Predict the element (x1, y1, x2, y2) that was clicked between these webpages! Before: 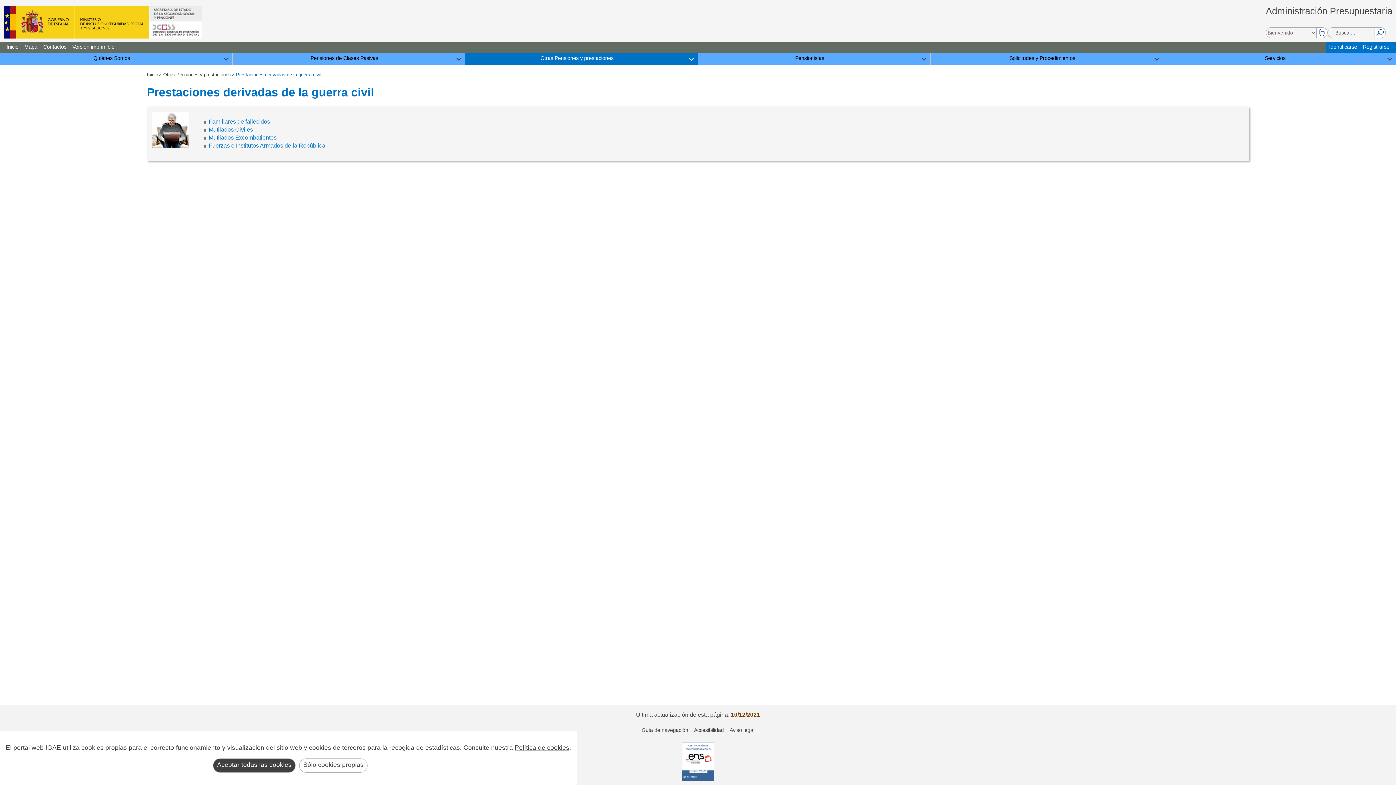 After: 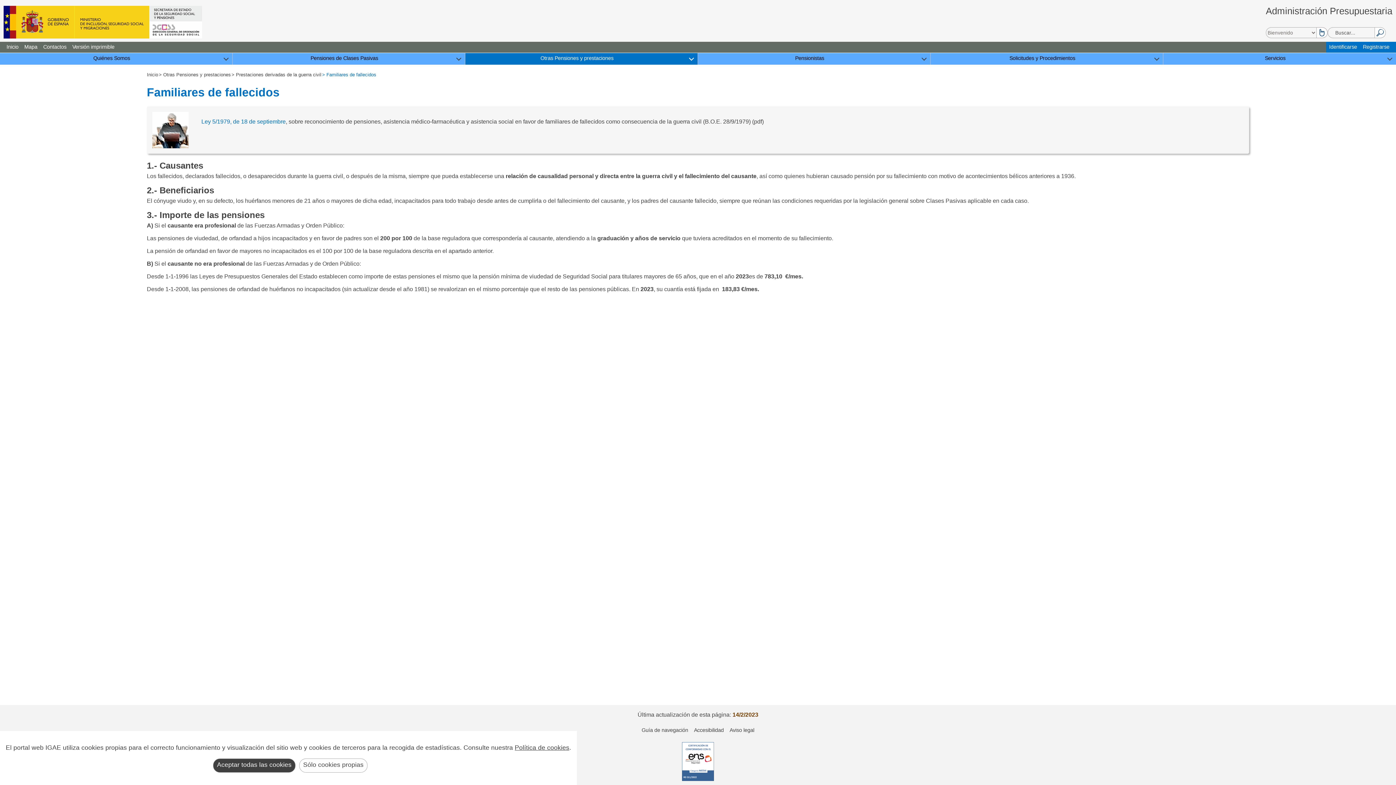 Action: bbox: (208, 118, 270, 124) label: Familiares de fallecidos